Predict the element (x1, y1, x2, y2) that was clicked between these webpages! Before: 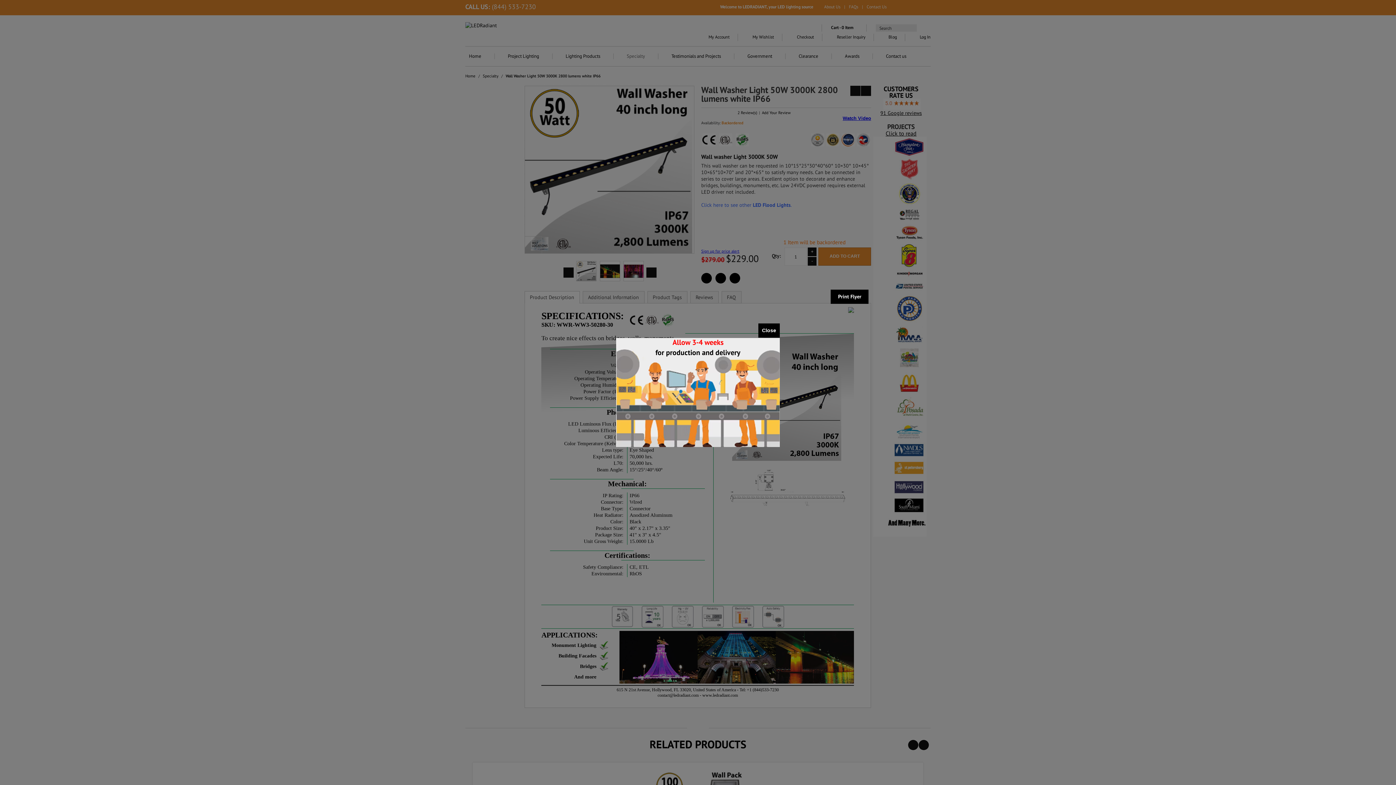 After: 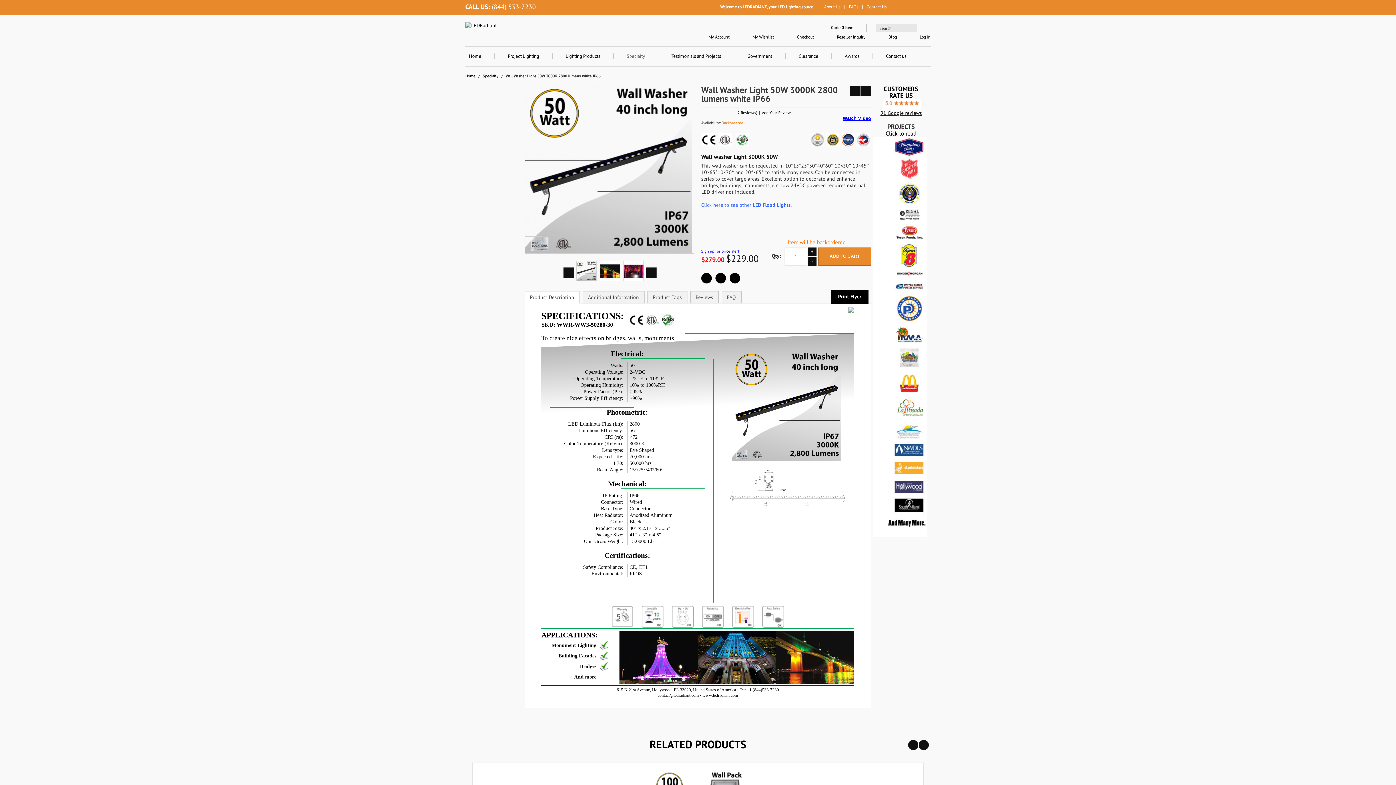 Action: bbox: (758, 323, 780, 337) label: Close